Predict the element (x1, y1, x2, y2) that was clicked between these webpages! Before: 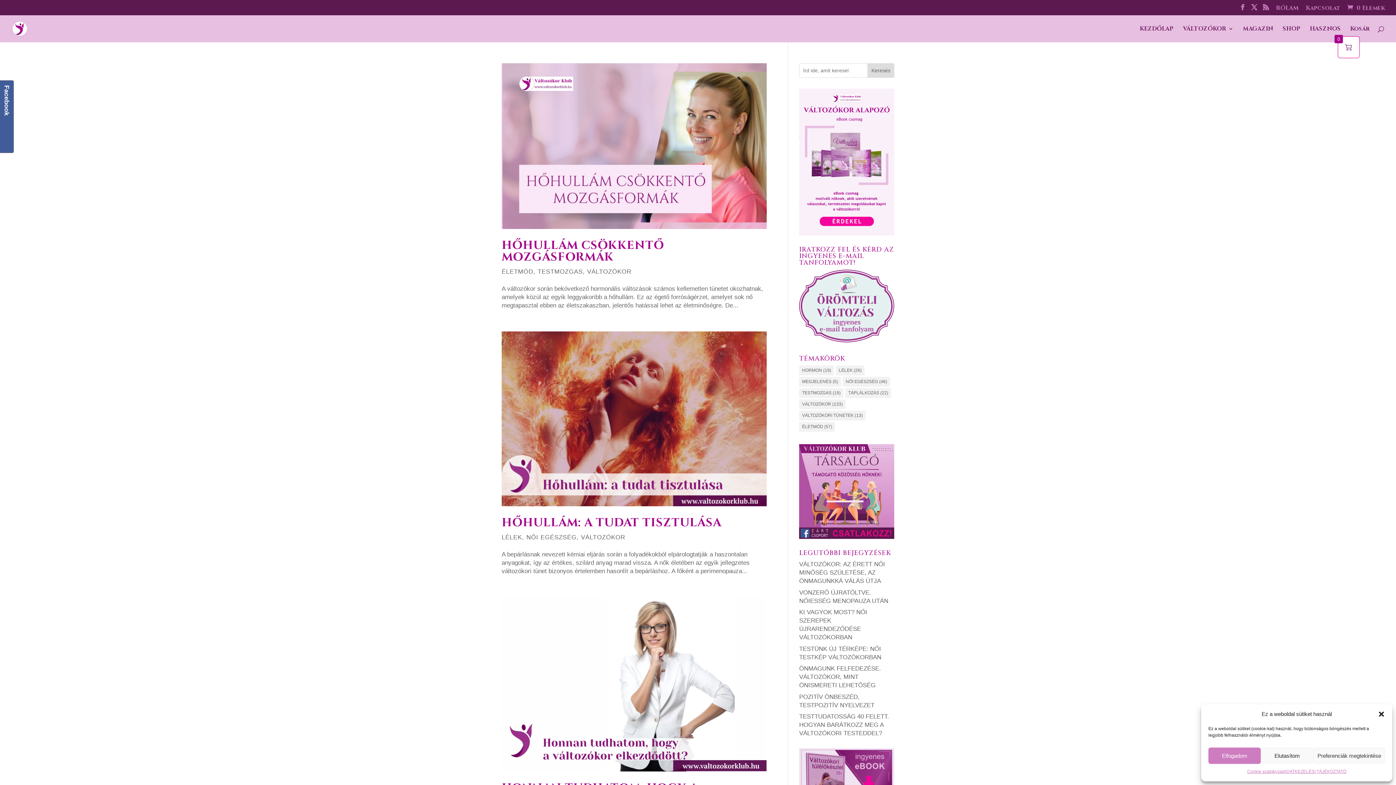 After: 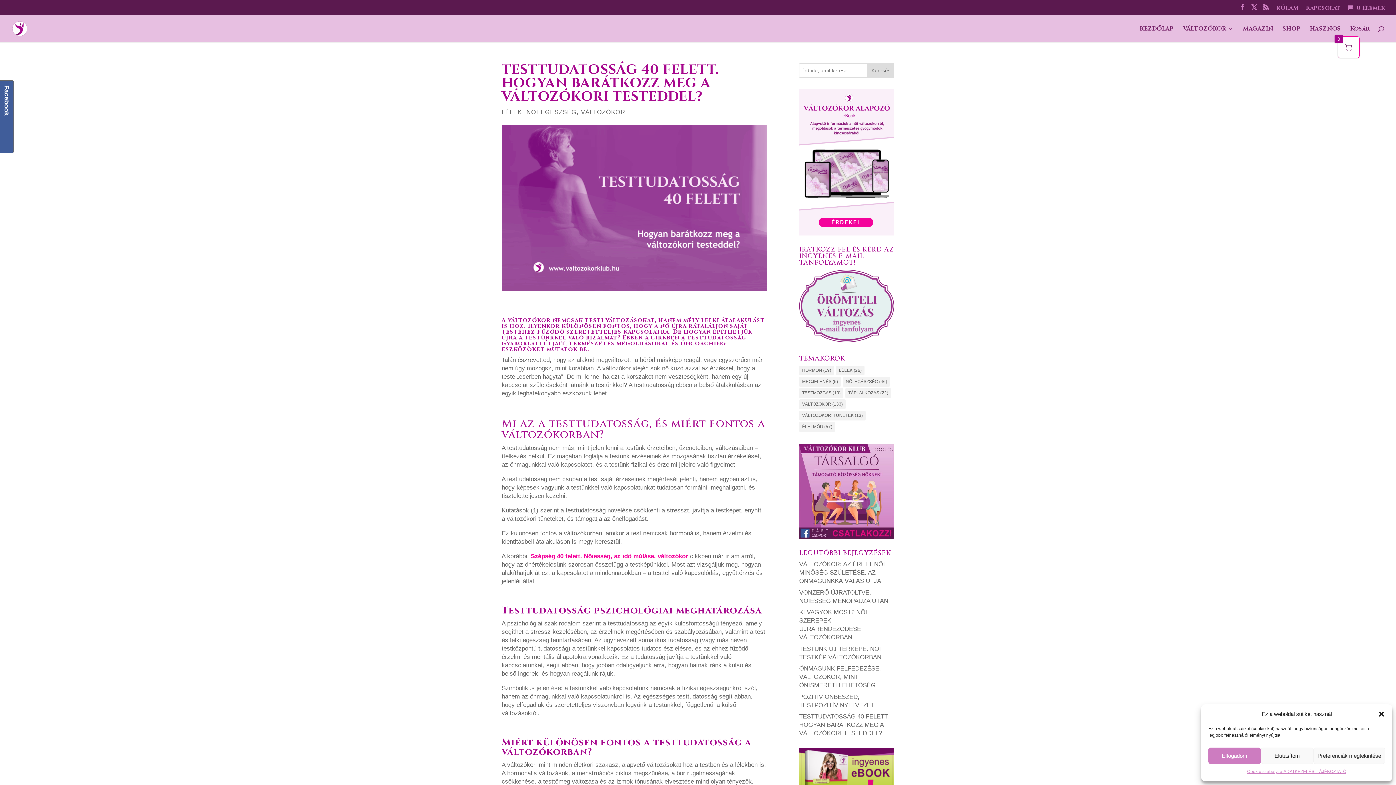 Action: label: TESTTUDATOSSÁG 40 FELETT. HOGYAN BARÁTKOZZ MEG A VÁLTOZÓKORI TESTEDDEL? bbox: (799, 713, 889, 737)